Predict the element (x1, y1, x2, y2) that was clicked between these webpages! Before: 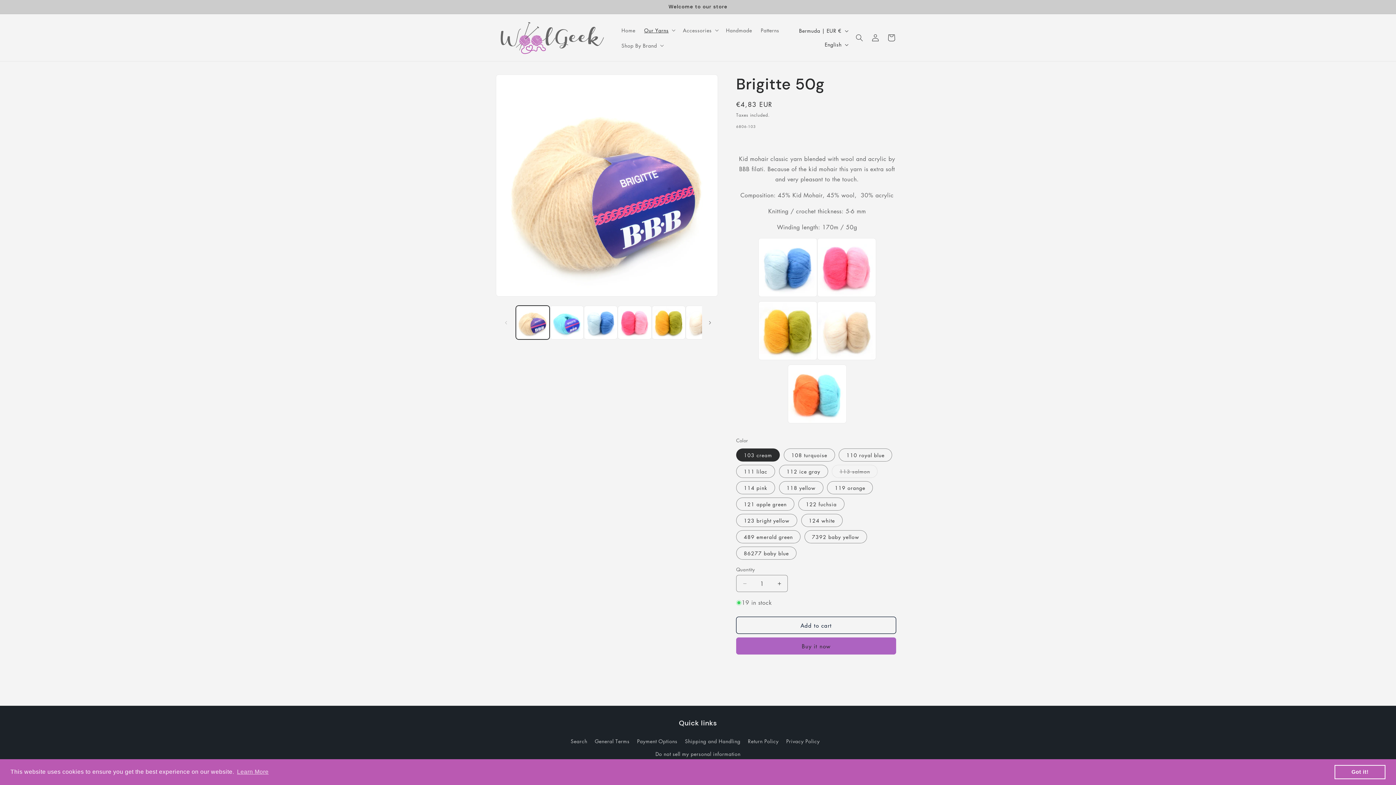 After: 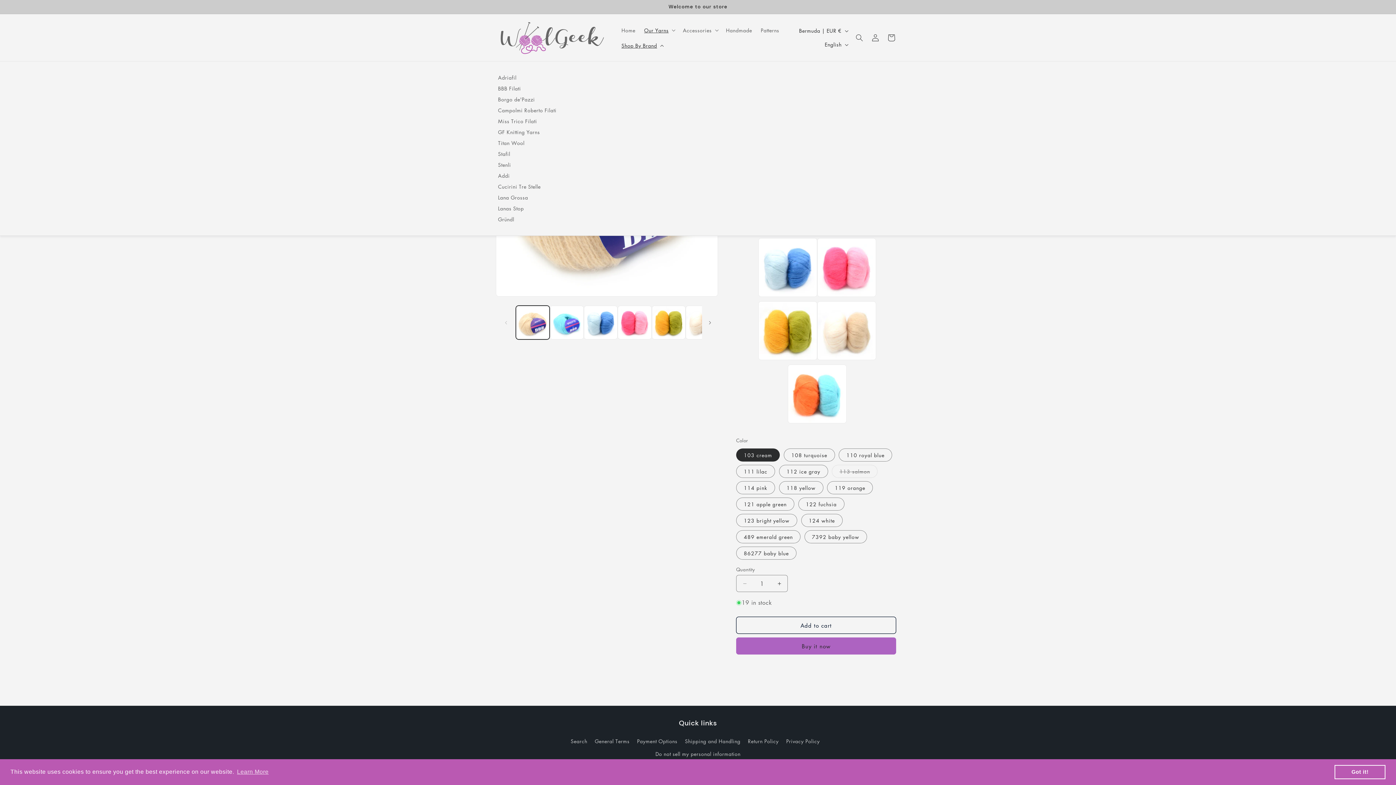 Action: label: Shop By Brand bbox: (617, 37, 667, 52)